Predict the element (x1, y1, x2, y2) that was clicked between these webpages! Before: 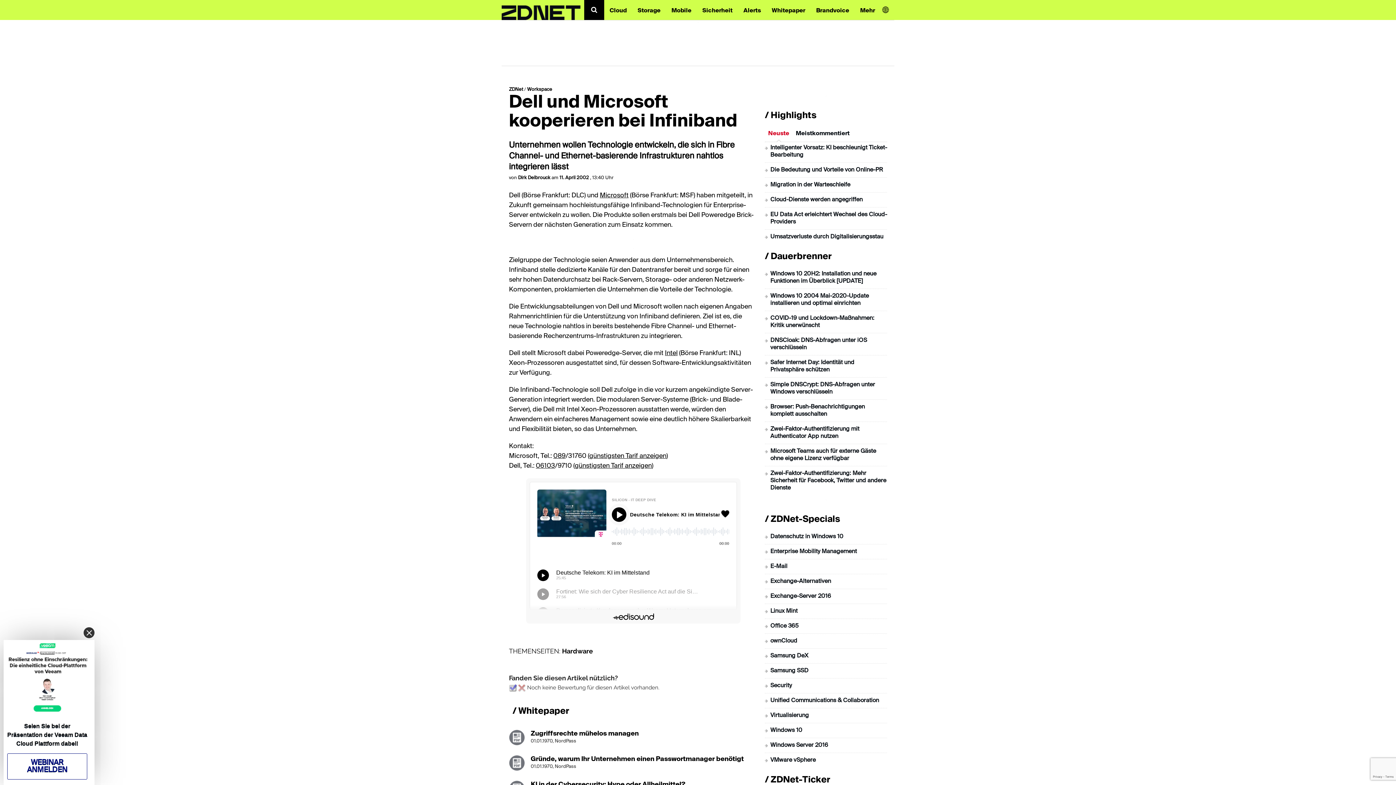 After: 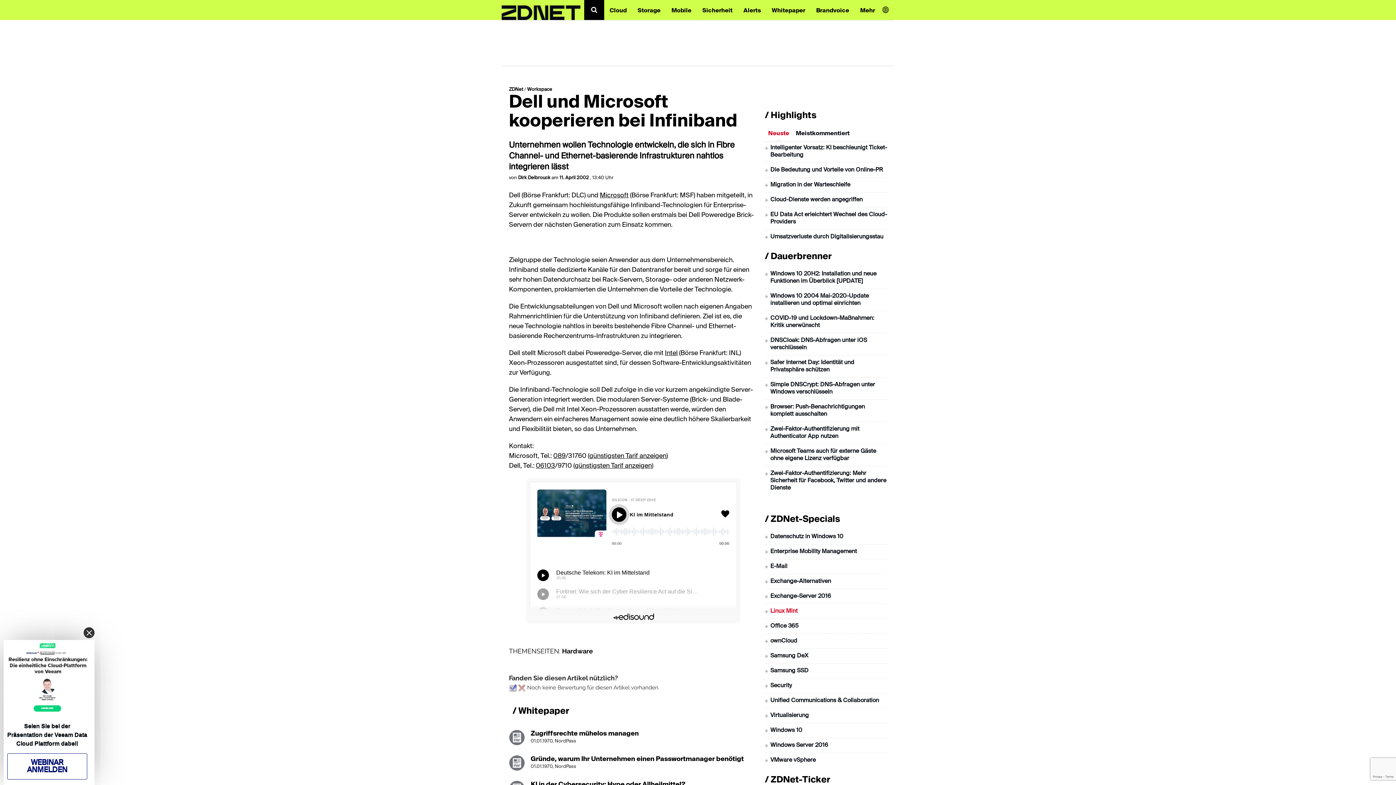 Action: bbox: (770, 608, 797, 614) label: Linux Mint